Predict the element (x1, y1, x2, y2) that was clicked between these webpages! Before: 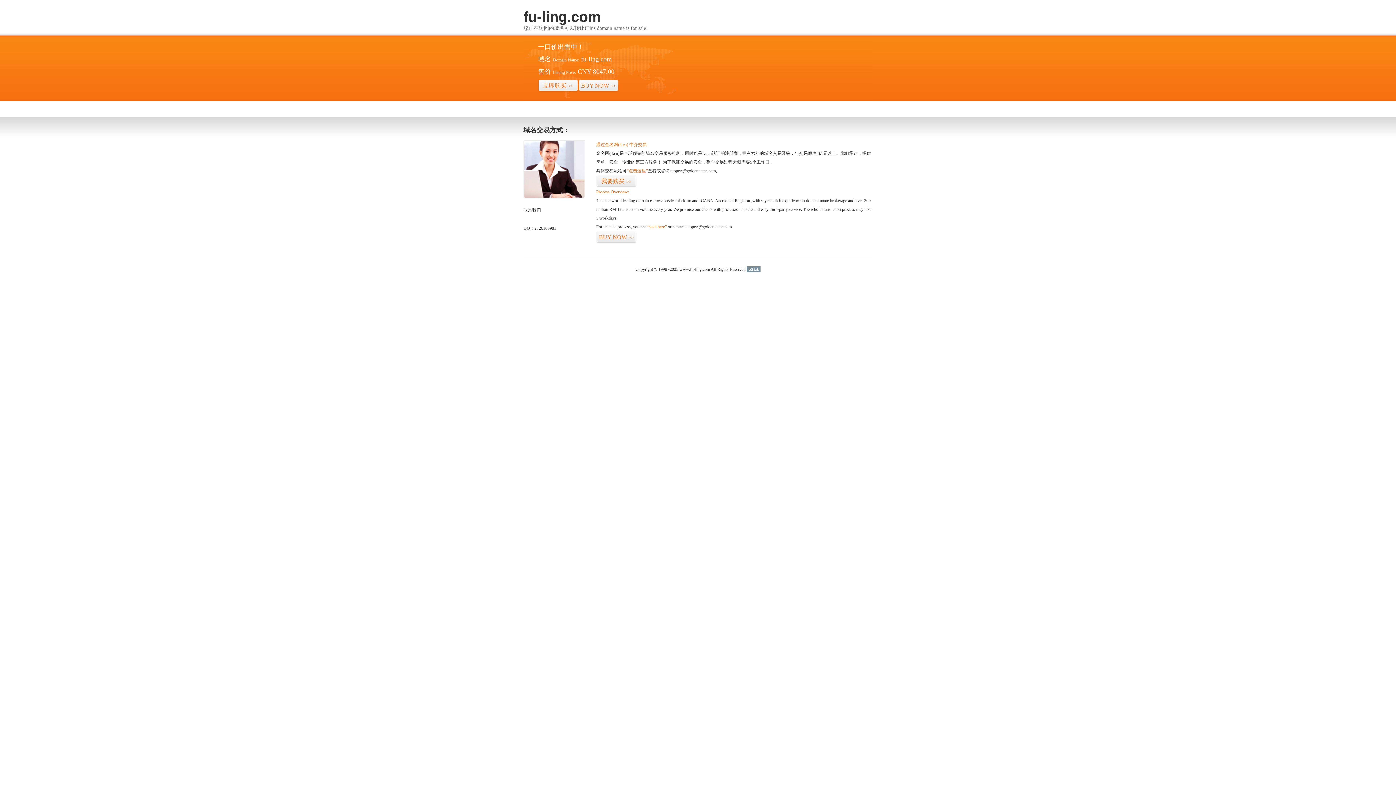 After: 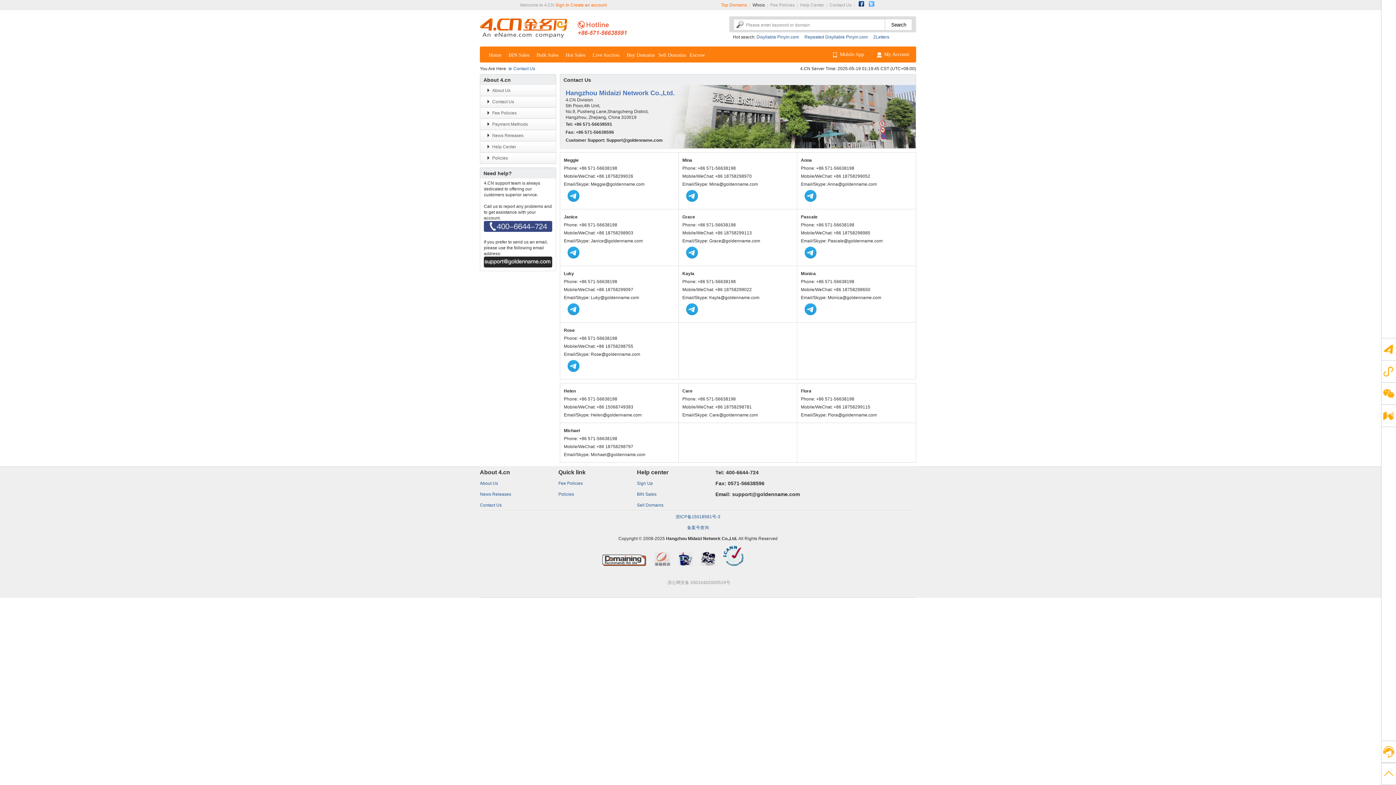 Action: bbox: (523, 194, 585, 199)